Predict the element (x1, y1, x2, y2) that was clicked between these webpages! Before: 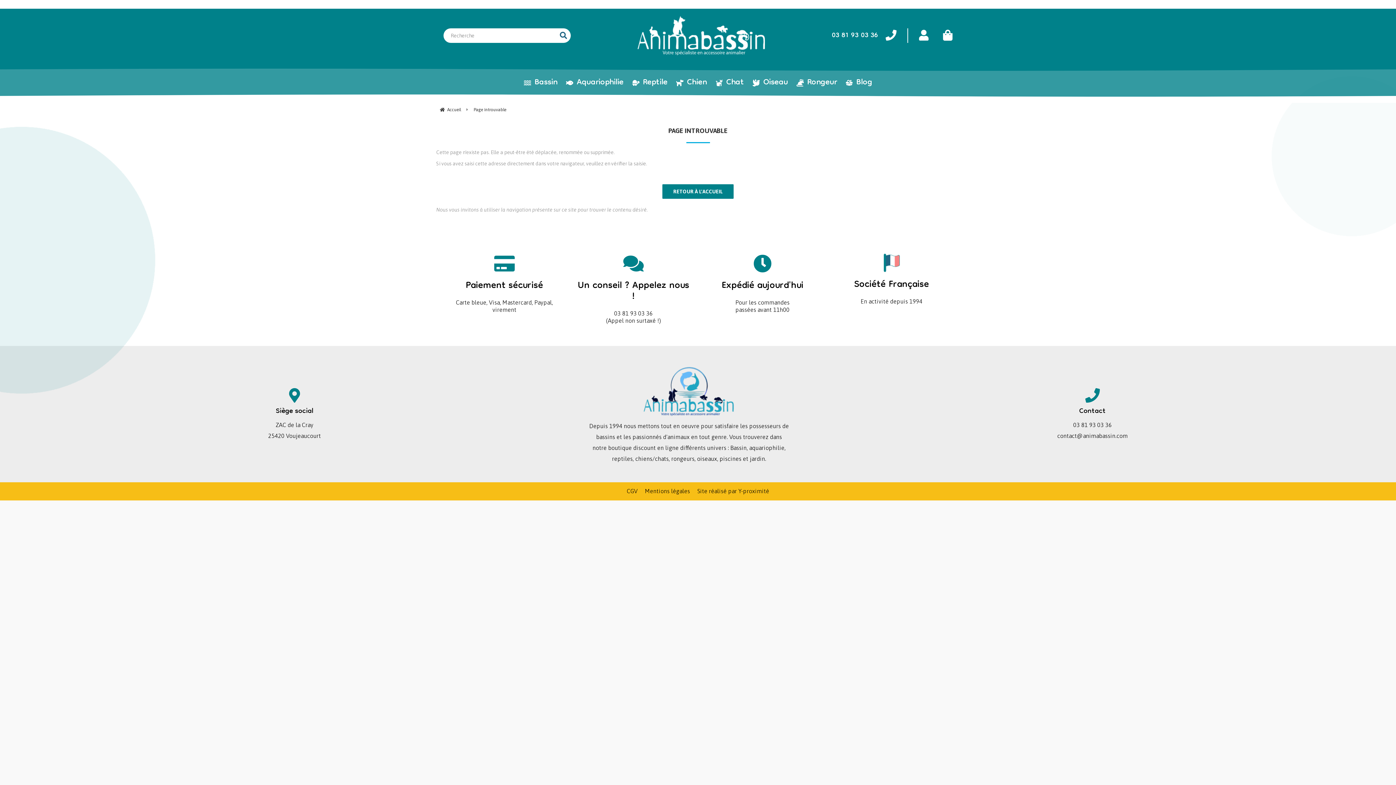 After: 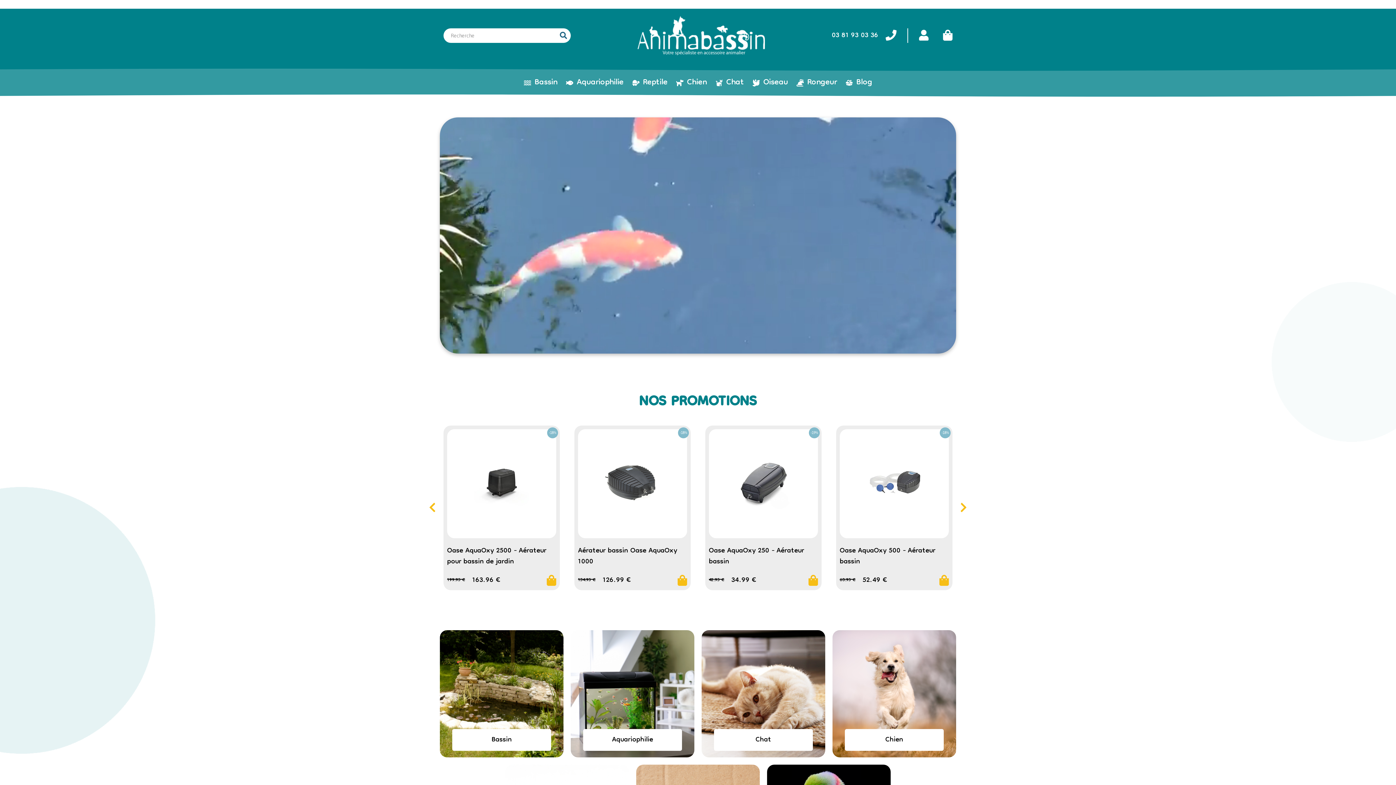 Action: bbox: (637, 16, 765, 55)